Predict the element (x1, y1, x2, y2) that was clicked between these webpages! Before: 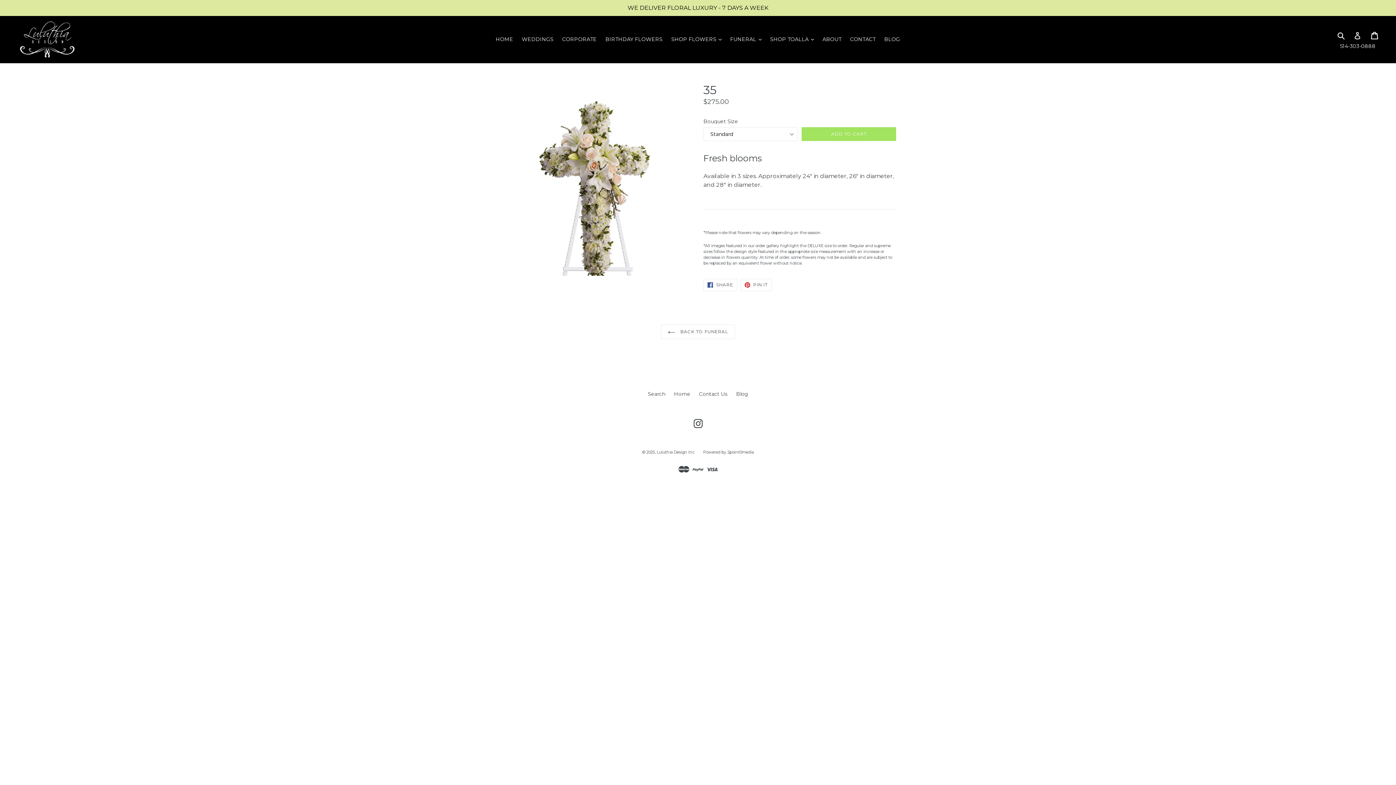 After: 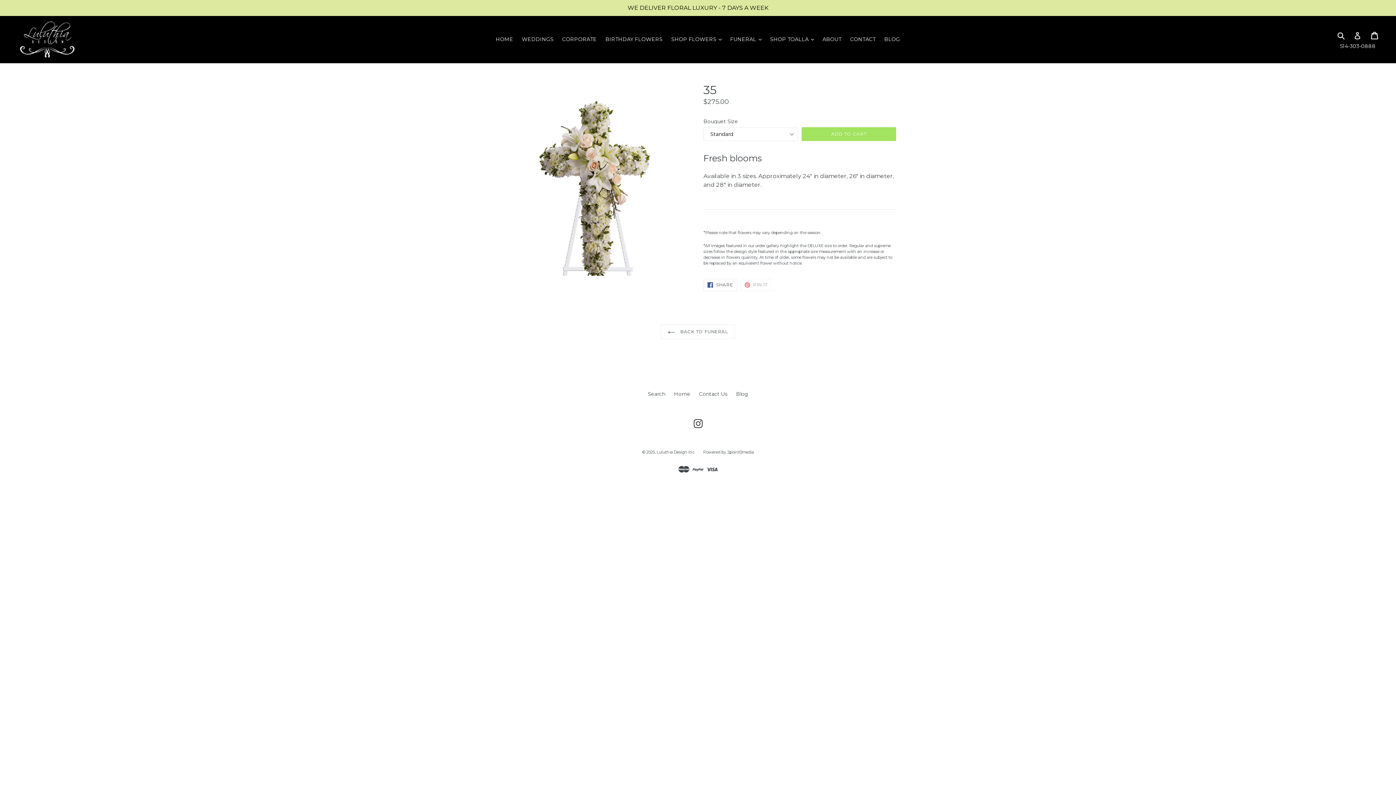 Action: bbox: (740, 278, 771, 291) label:  PIN IT
PIN ON PINTEREST